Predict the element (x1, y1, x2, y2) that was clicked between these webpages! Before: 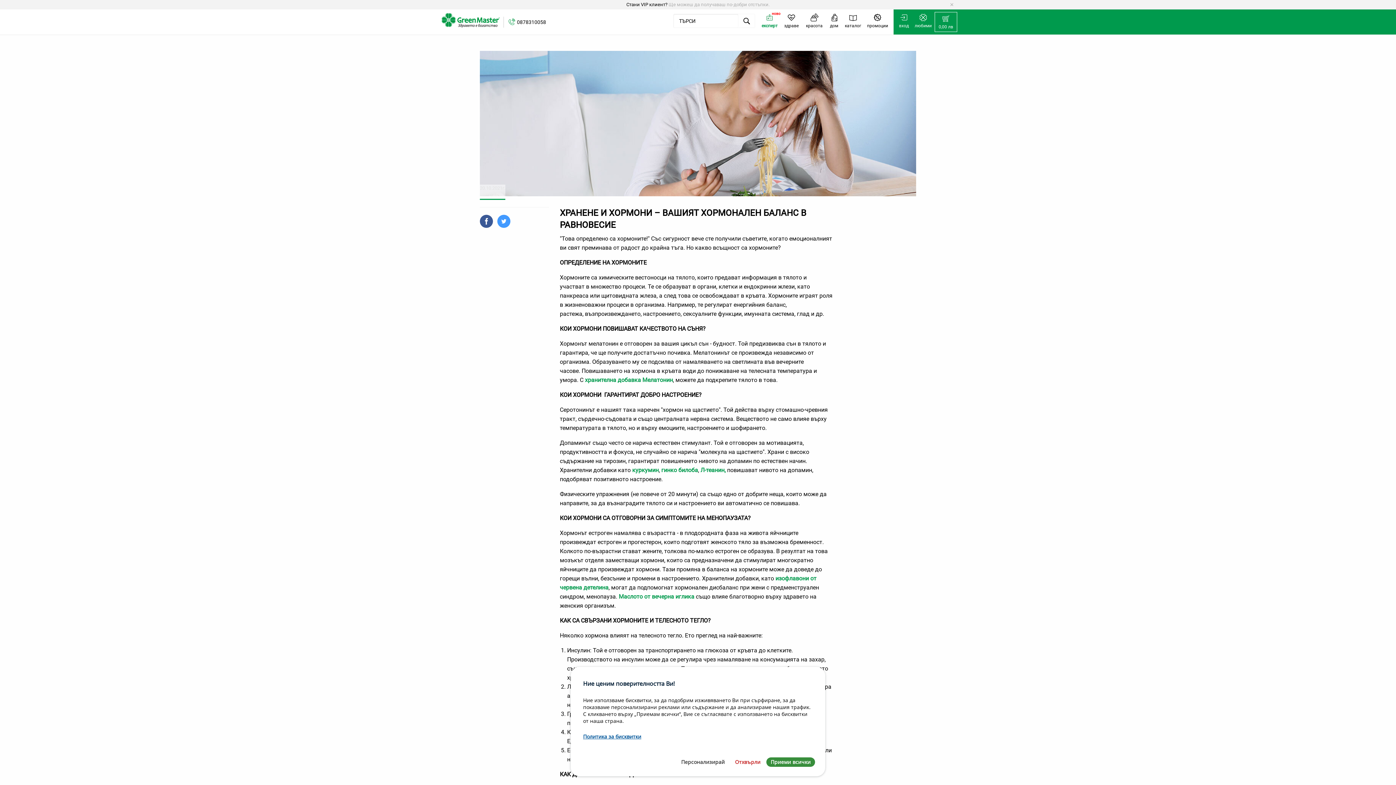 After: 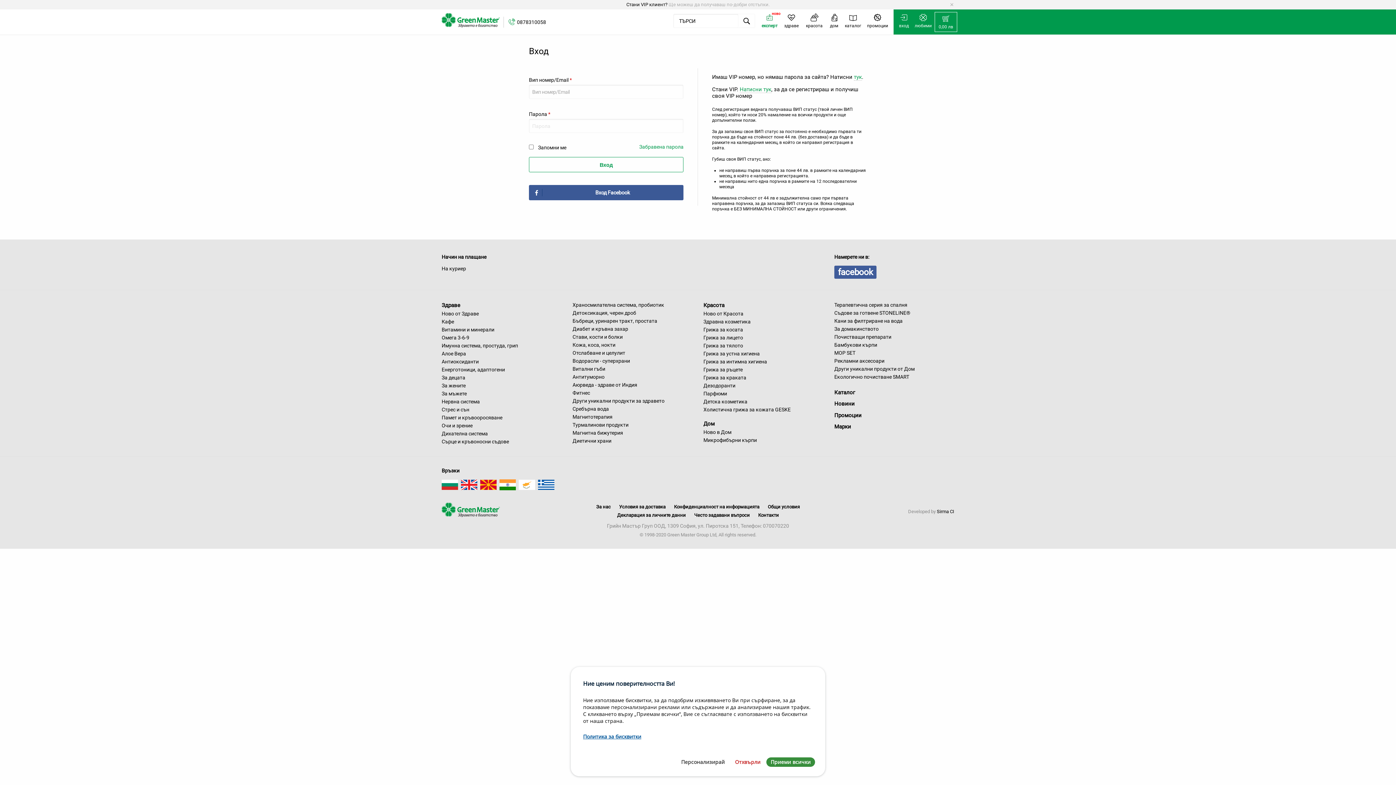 Action: label: вход bbox: (896, 13, 912, 28)